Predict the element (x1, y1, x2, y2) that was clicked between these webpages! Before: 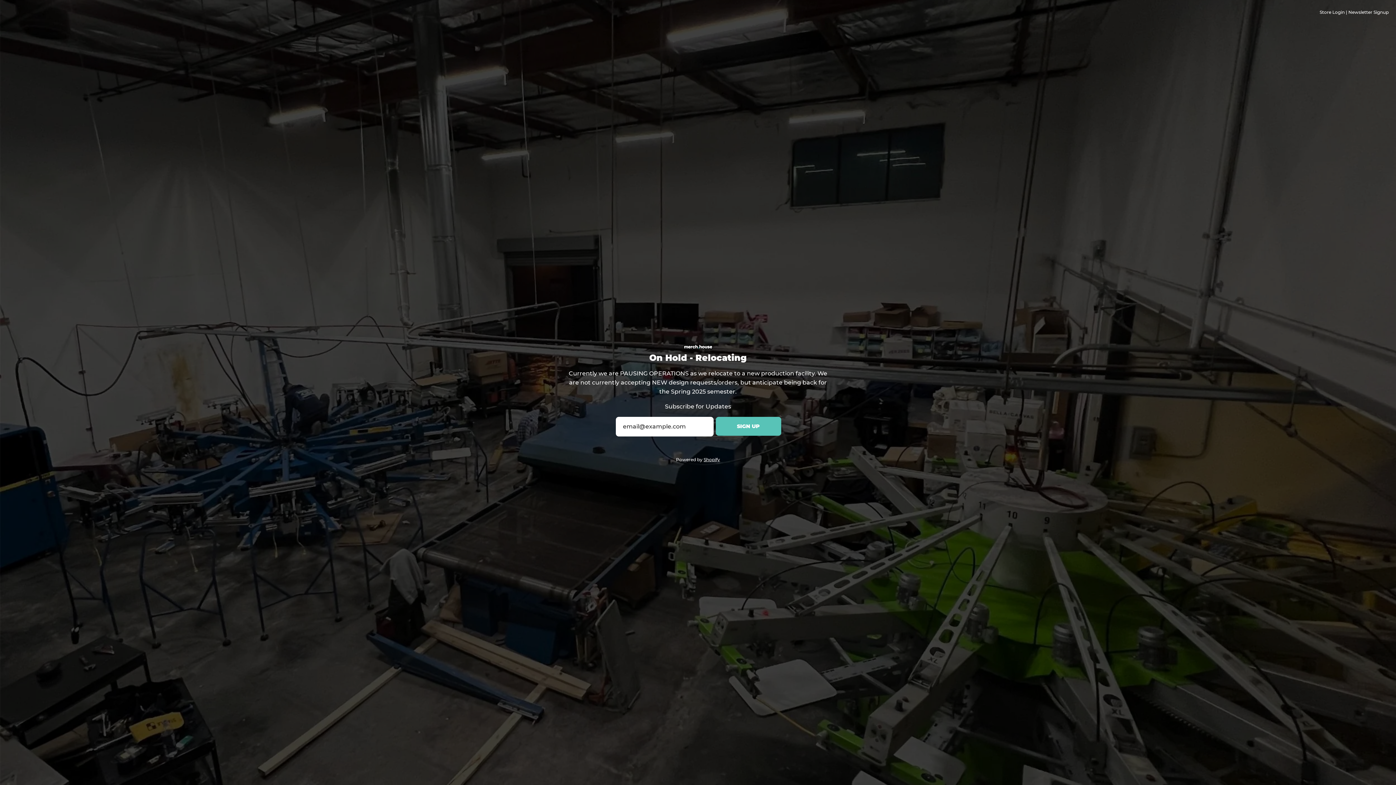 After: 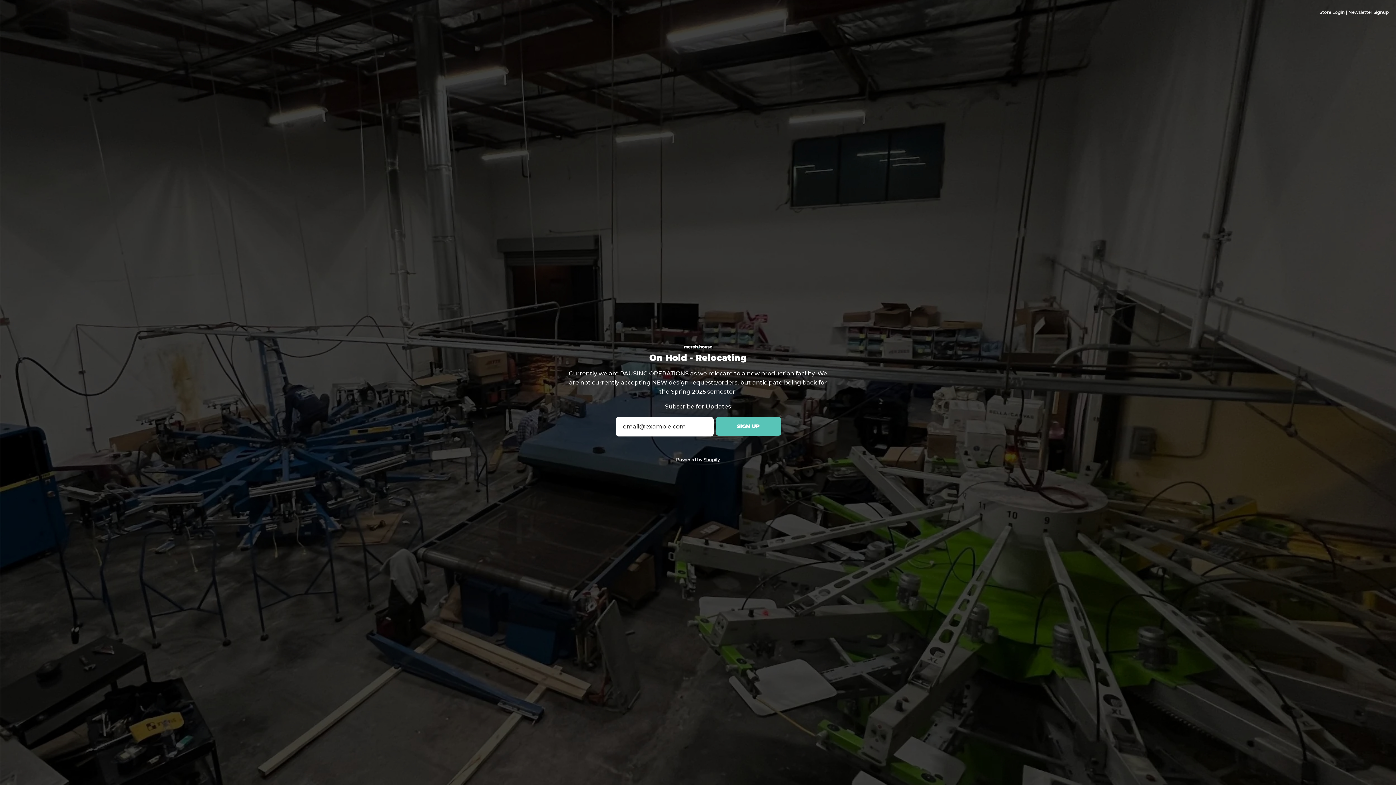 Action: bbox: (1348, 9, 1389, 14) label: Newsletter Signup